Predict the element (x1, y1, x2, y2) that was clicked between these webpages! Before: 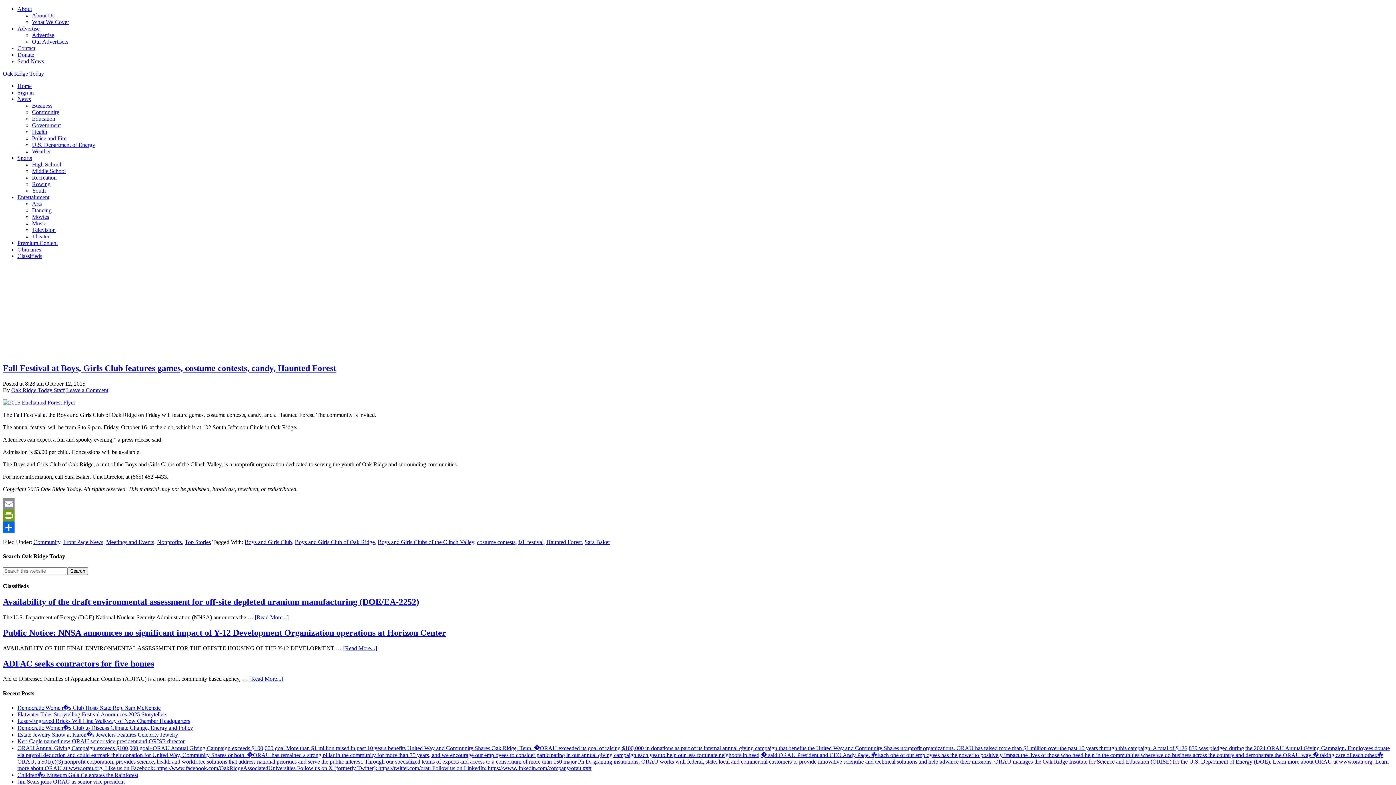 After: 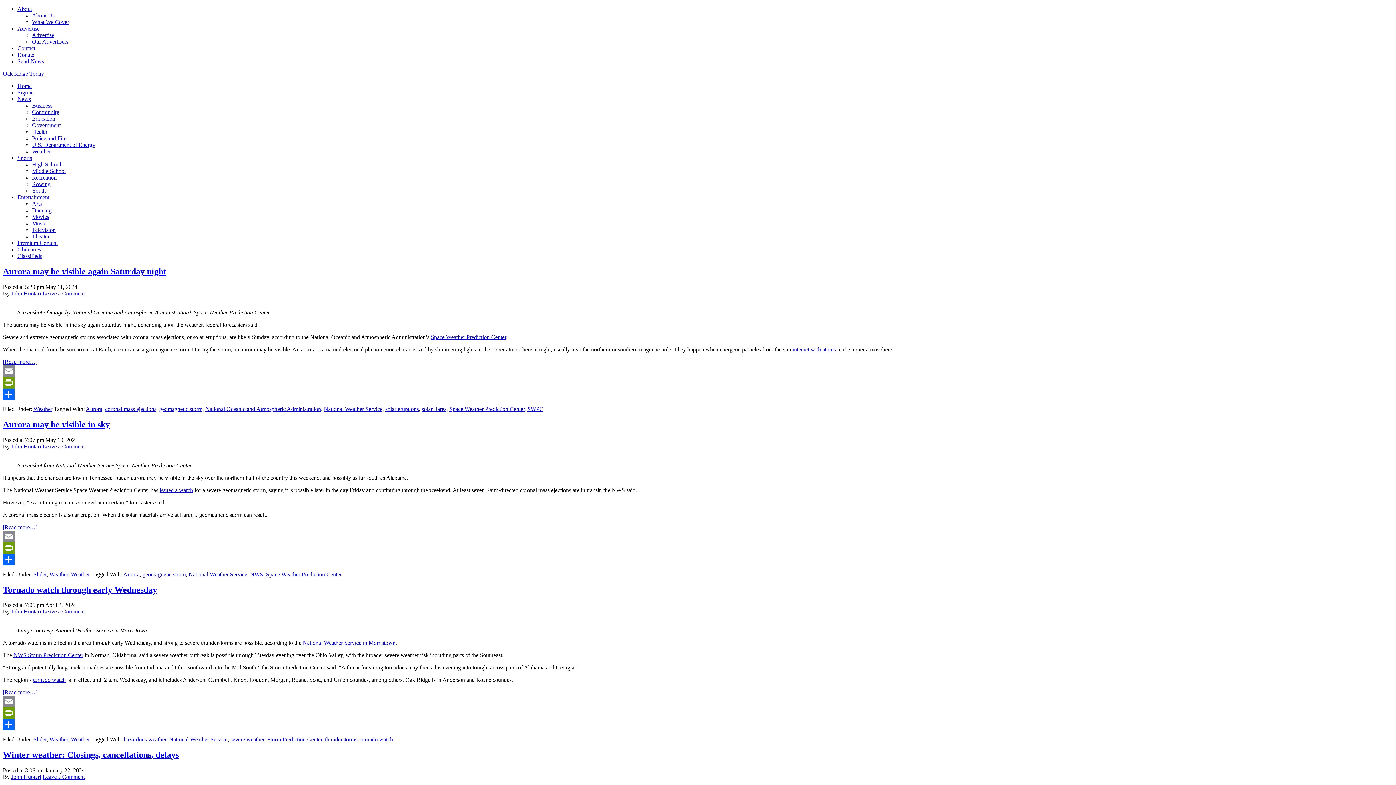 Action: label: Weather bbox: (32, 148, 50, 154)